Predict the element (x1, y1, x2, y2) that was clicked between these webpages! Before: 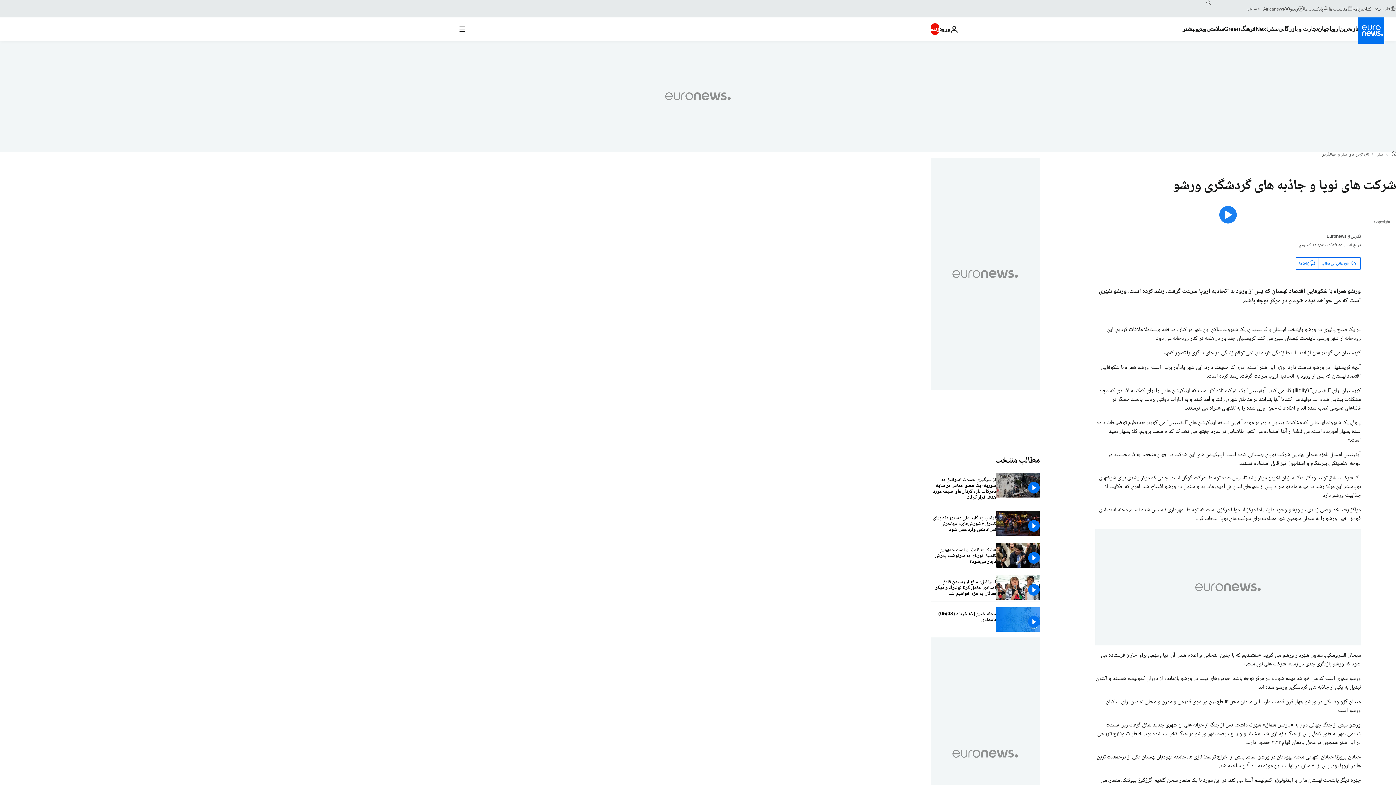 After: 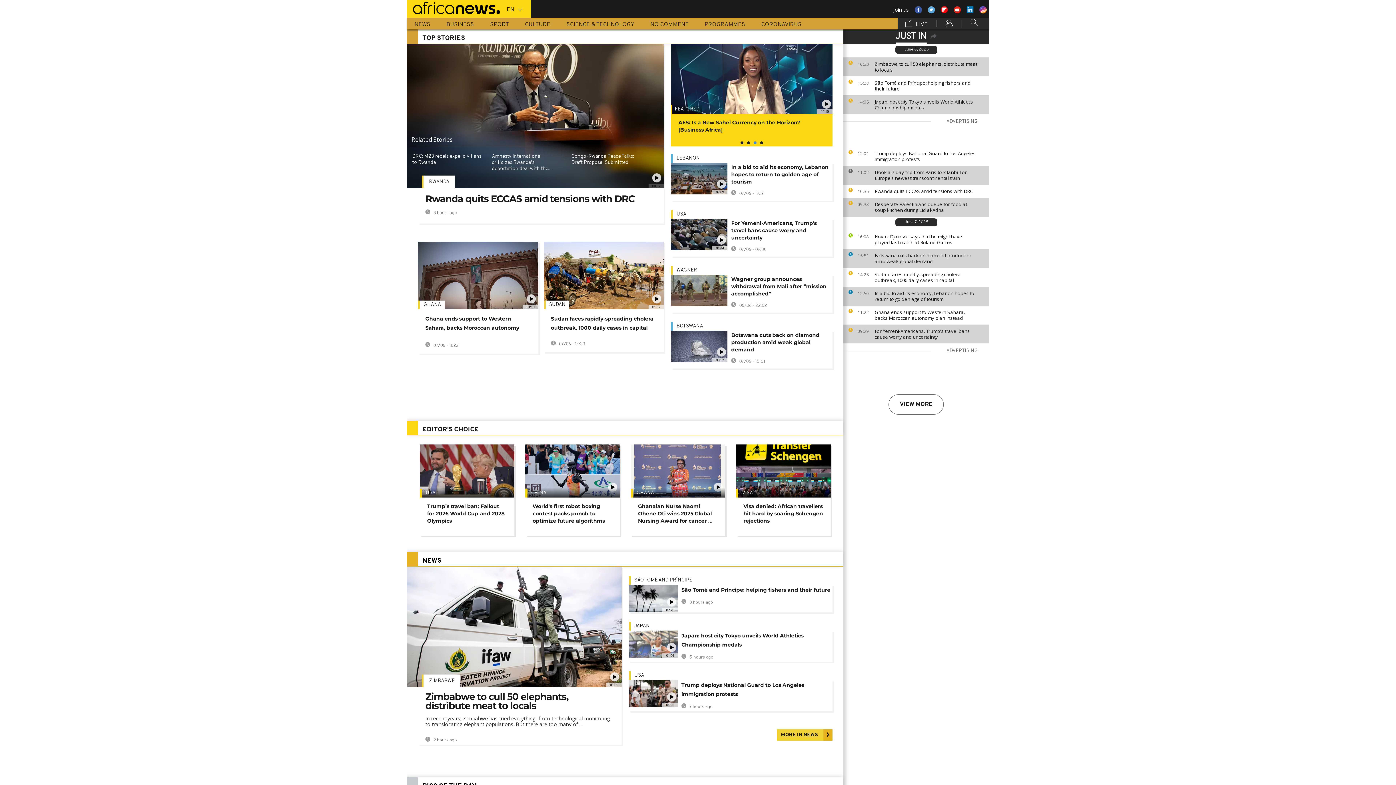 Action: bbox: (1263, 5, 1290, 11) label: Africanews